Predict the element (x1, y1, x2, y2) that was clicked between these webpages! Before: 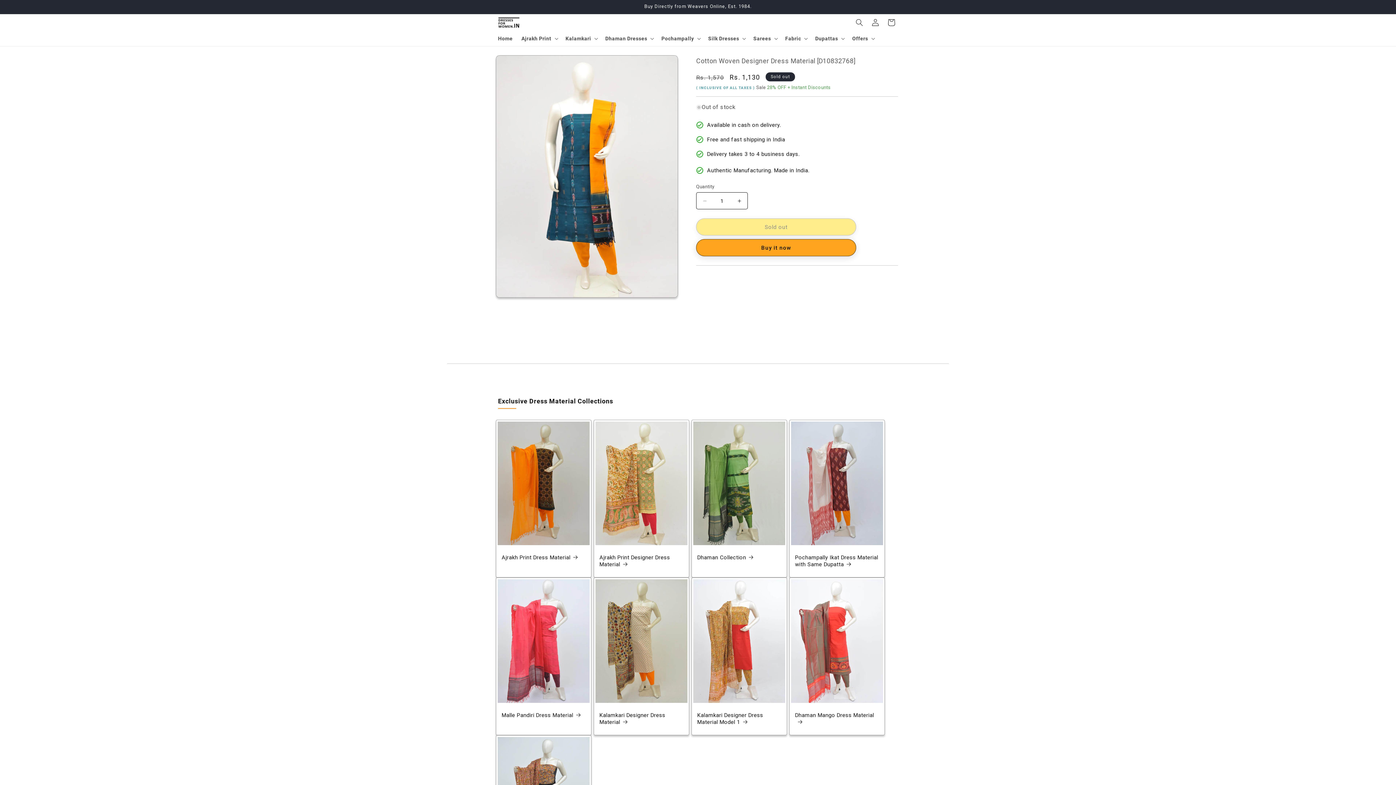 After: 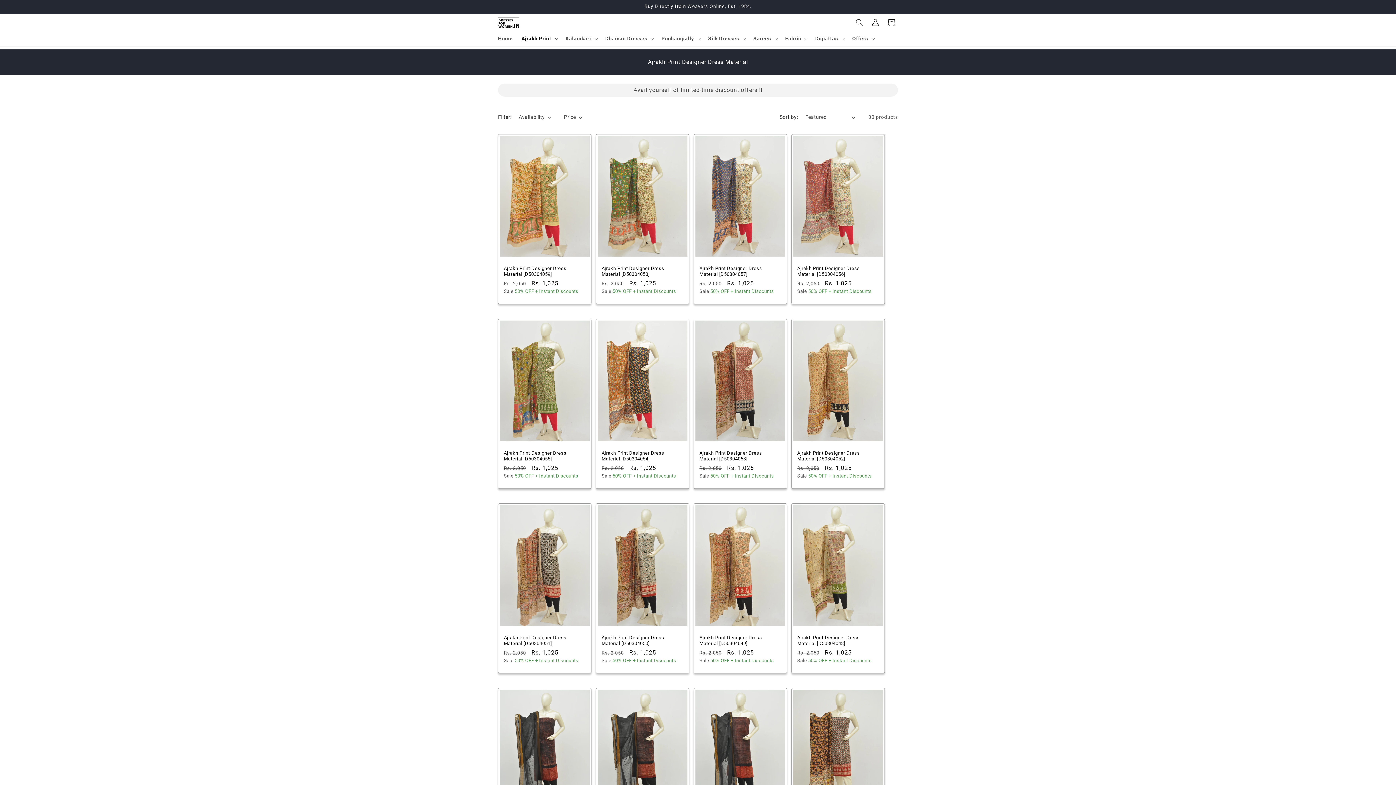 Action: bbox: (599, 554, 683, 568) label: Ajrakh Print Designer Dress Material